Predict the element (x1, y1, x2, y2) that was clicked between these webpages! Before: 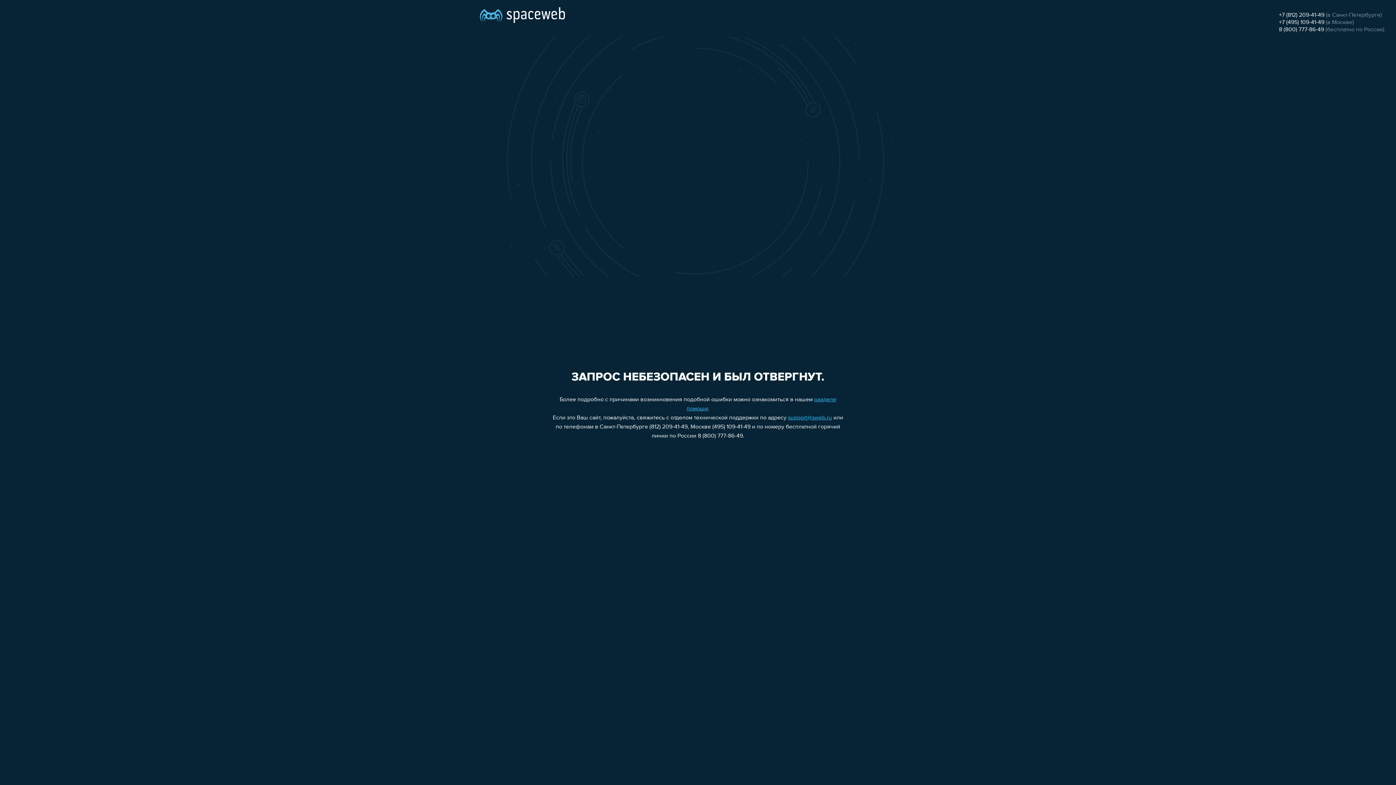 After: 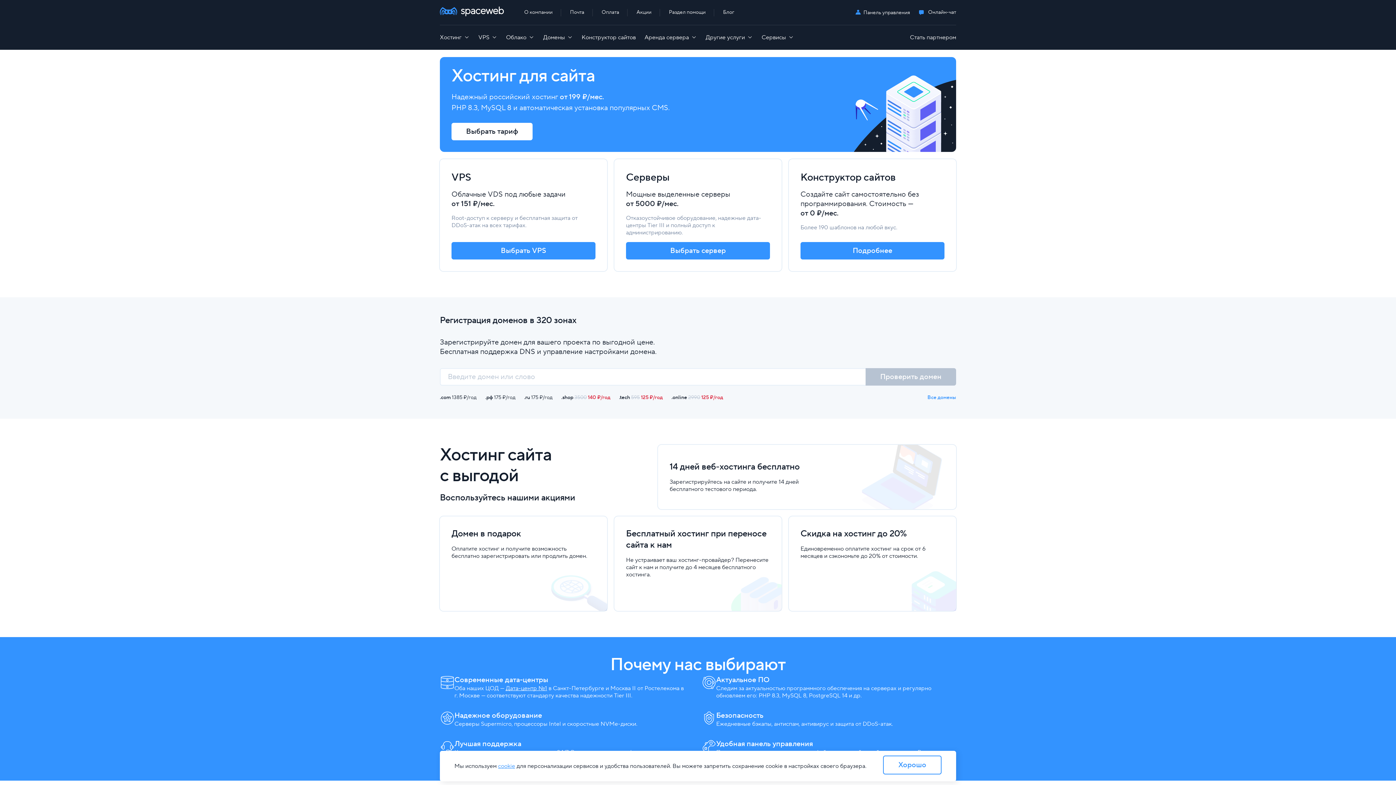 Action: bbox: (480, 0, 565, 25)